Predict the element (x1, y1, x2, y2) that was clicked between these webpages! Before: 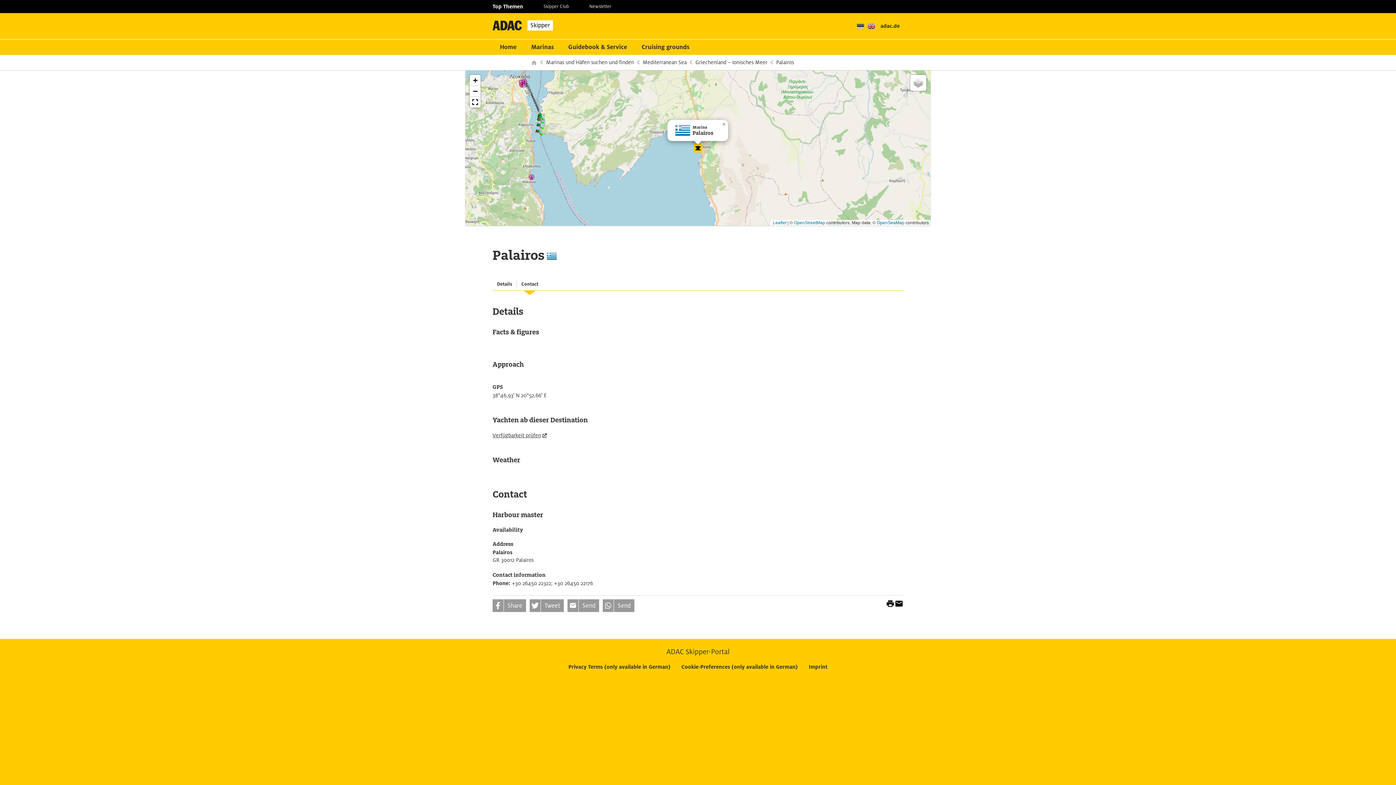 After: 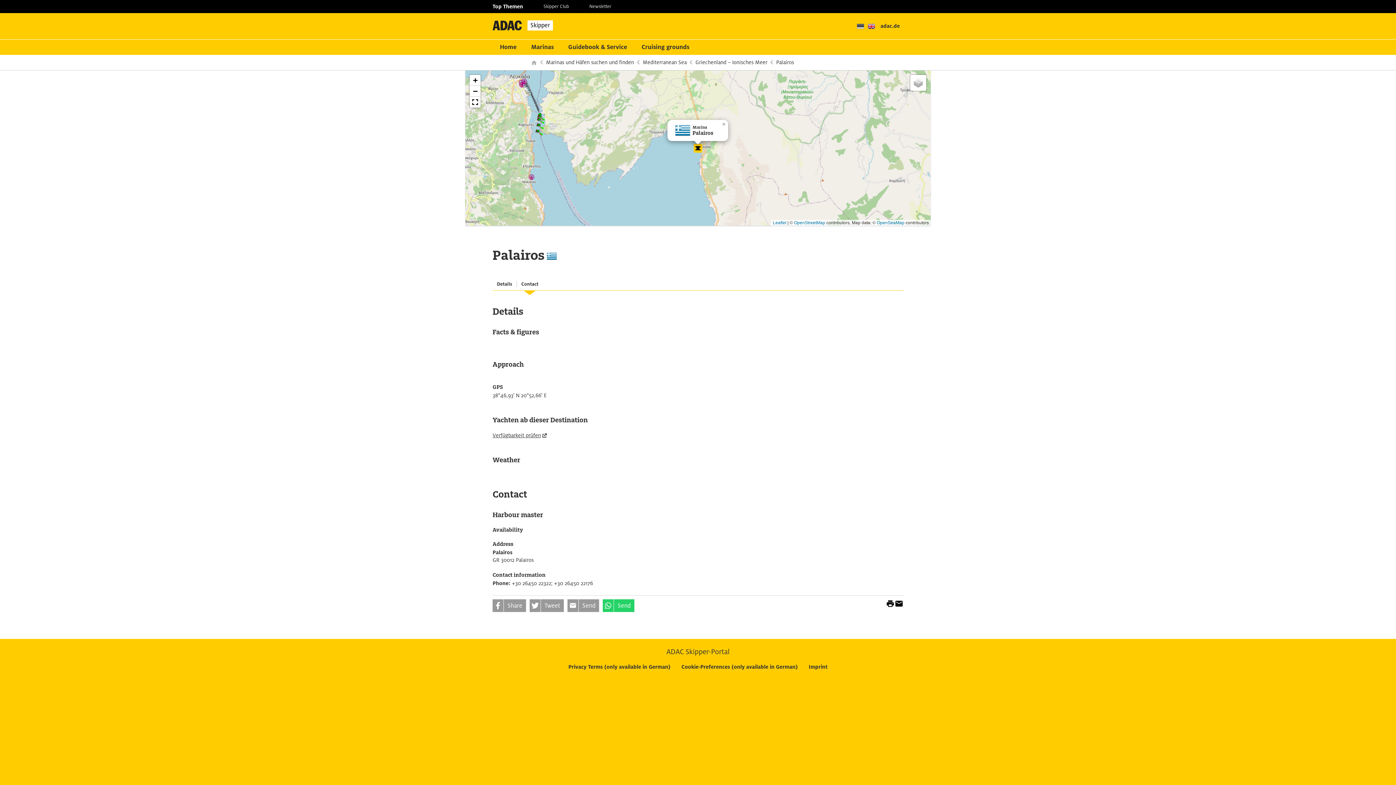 Action: bbox: (602, 599, 634, 612) label: Send